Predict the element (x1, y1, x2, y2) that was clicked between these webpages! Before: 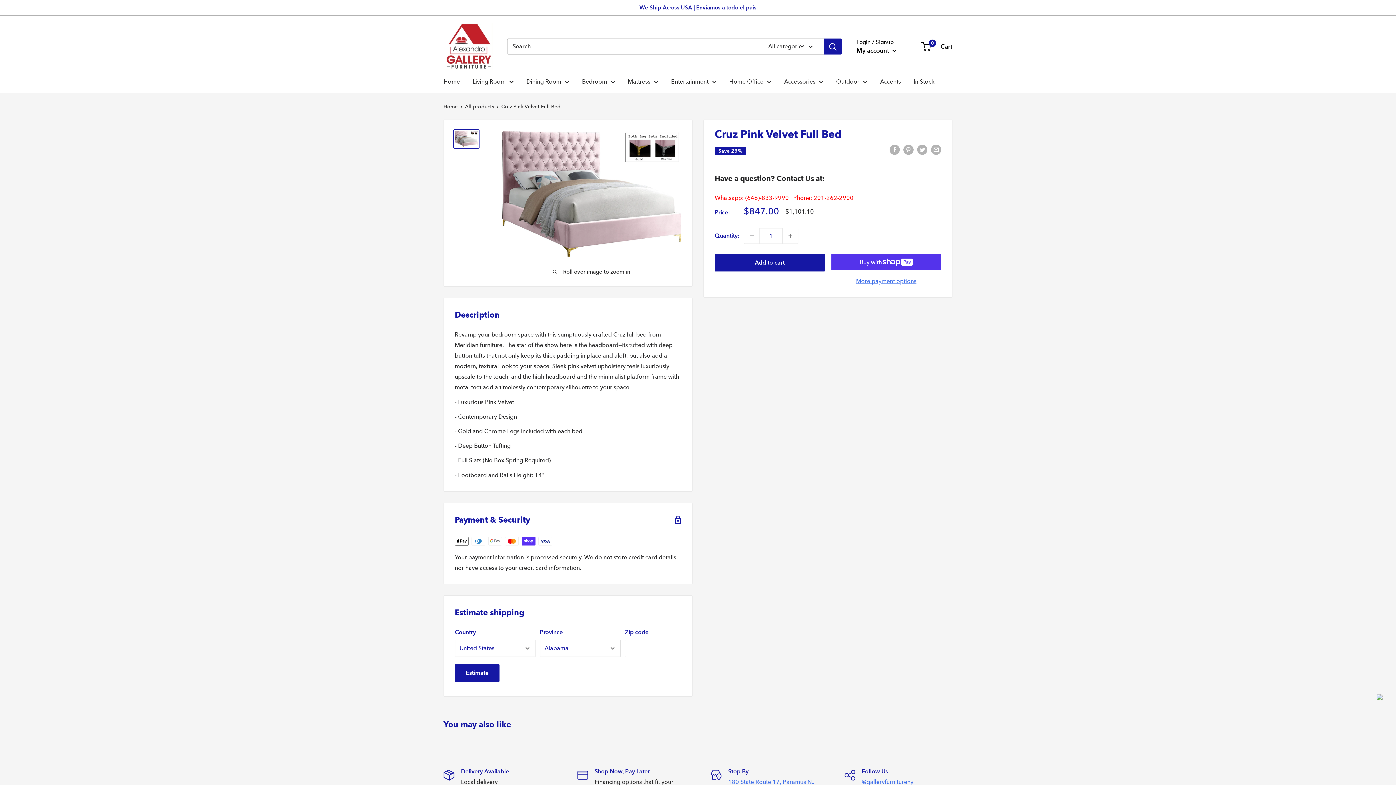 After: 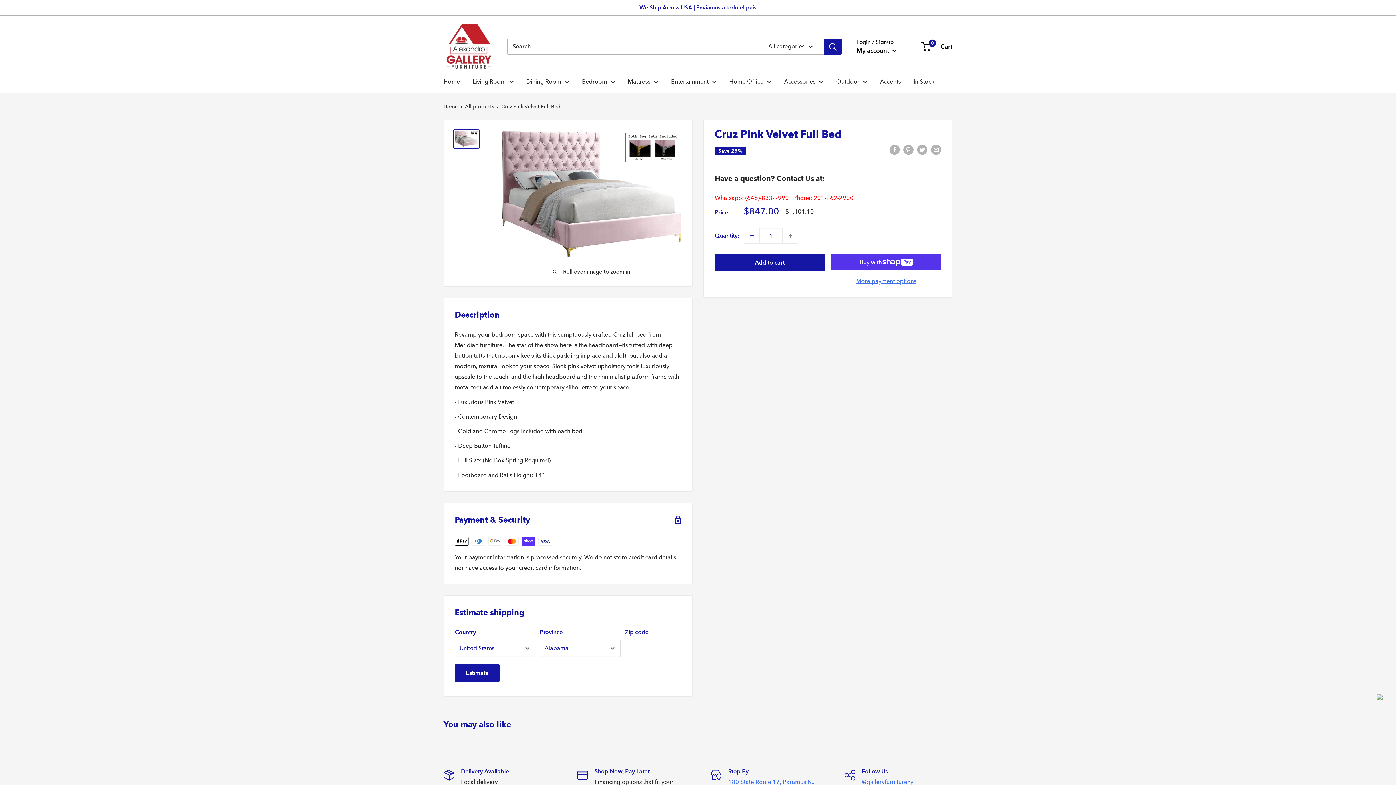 Action: label: Decrease quantity by 1 bbox: (744, 228, 759, 243)